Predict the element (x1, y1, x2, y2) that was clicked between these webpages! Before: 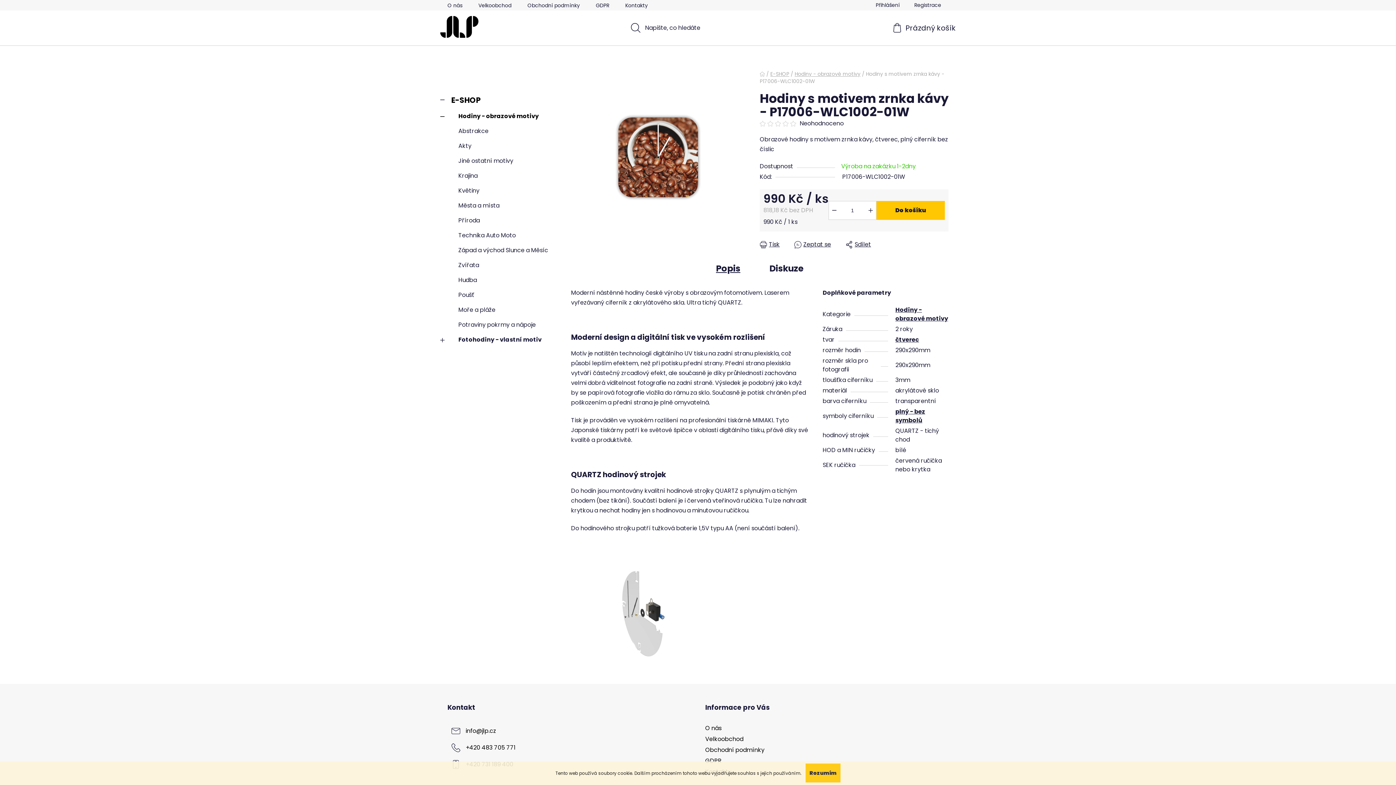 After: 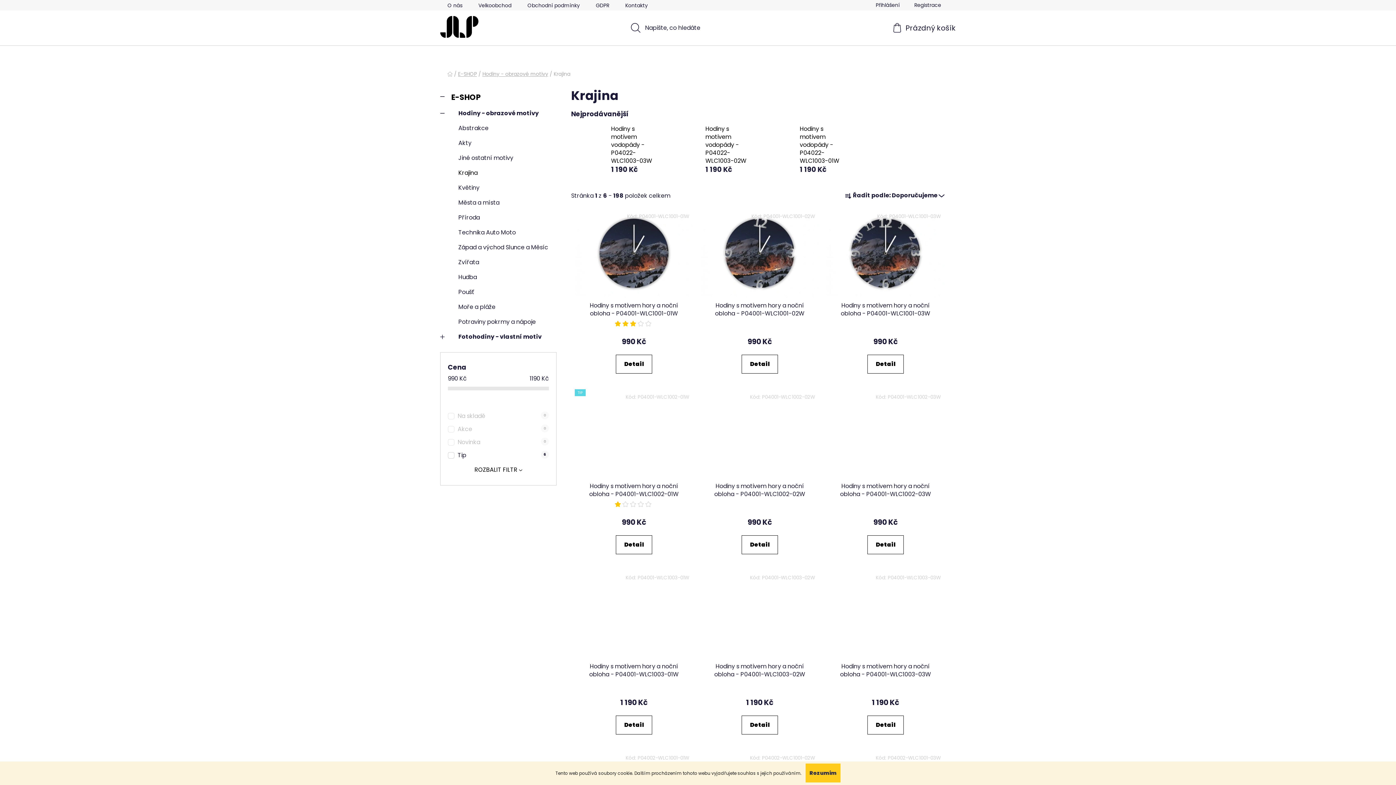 Action: label: Krajina bbox: (440, 168, 556, 183)